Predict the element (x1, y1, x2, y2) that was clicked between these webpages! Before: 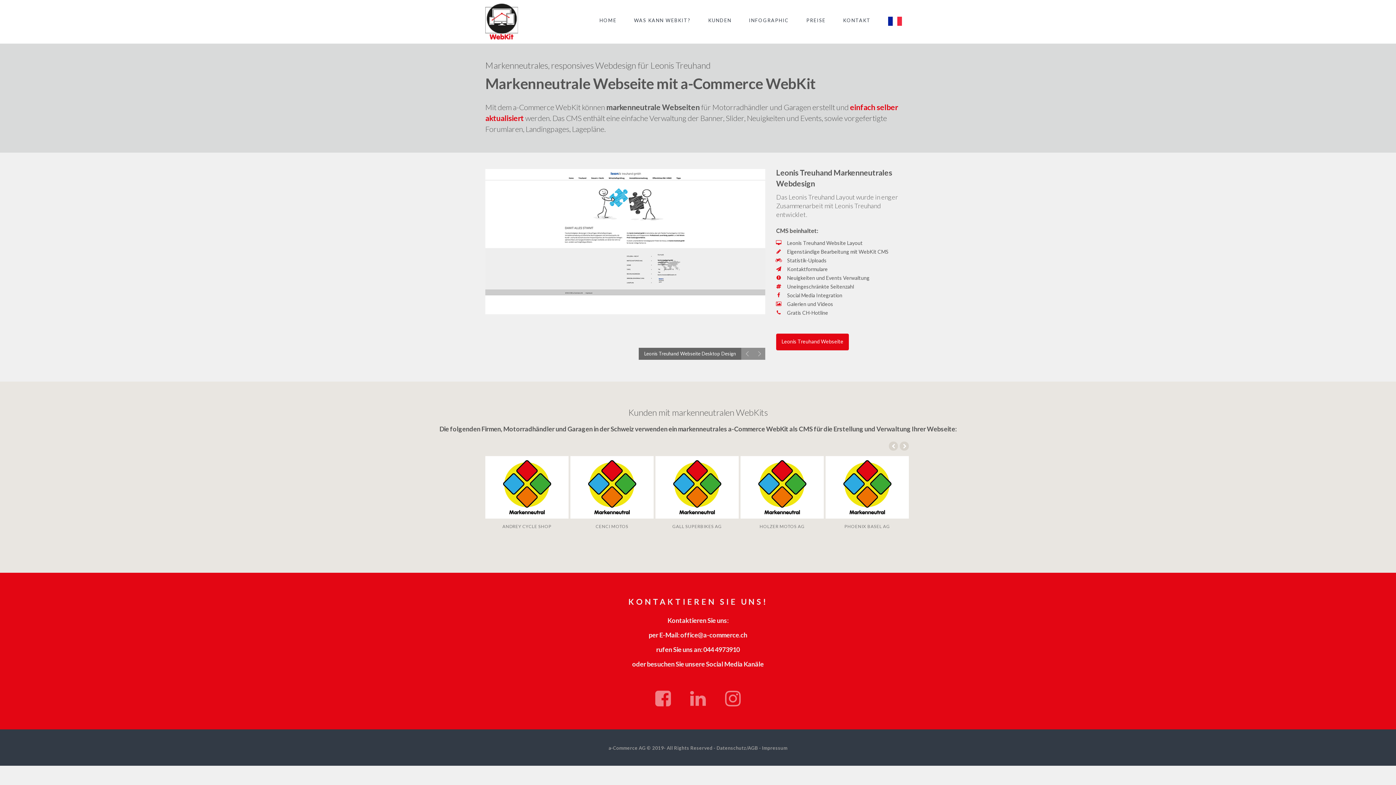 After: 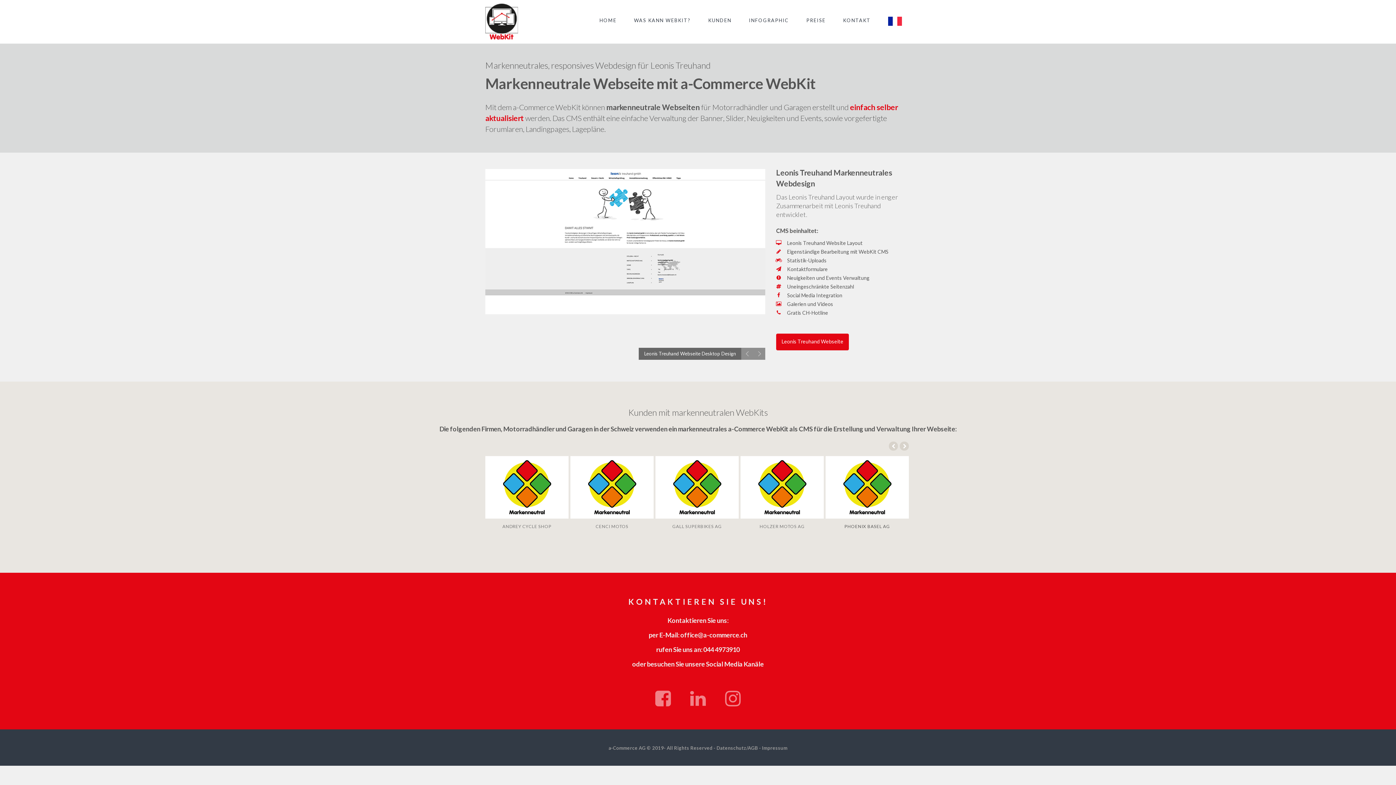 Action: label: PHOENIX BASEL AG bbox: (825, 522, 909, 531)